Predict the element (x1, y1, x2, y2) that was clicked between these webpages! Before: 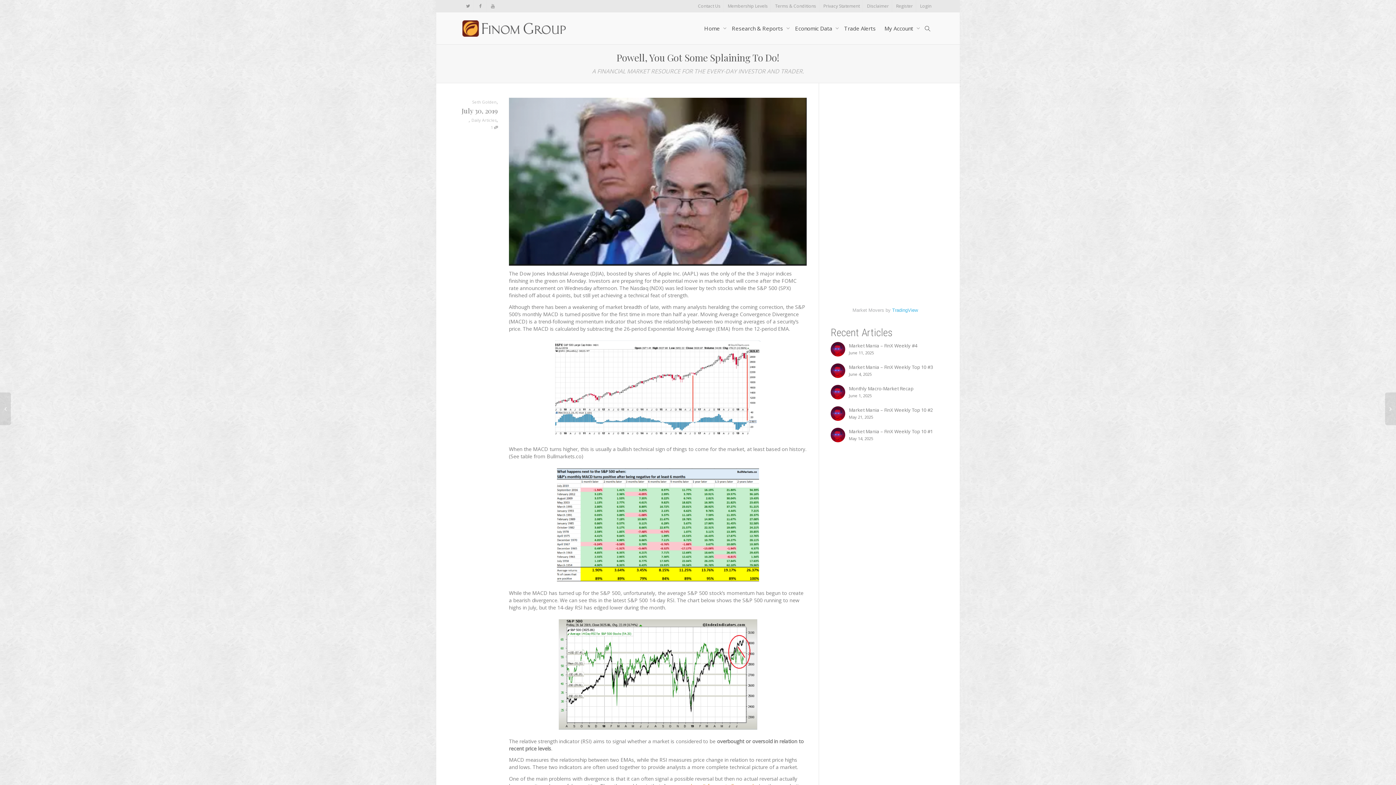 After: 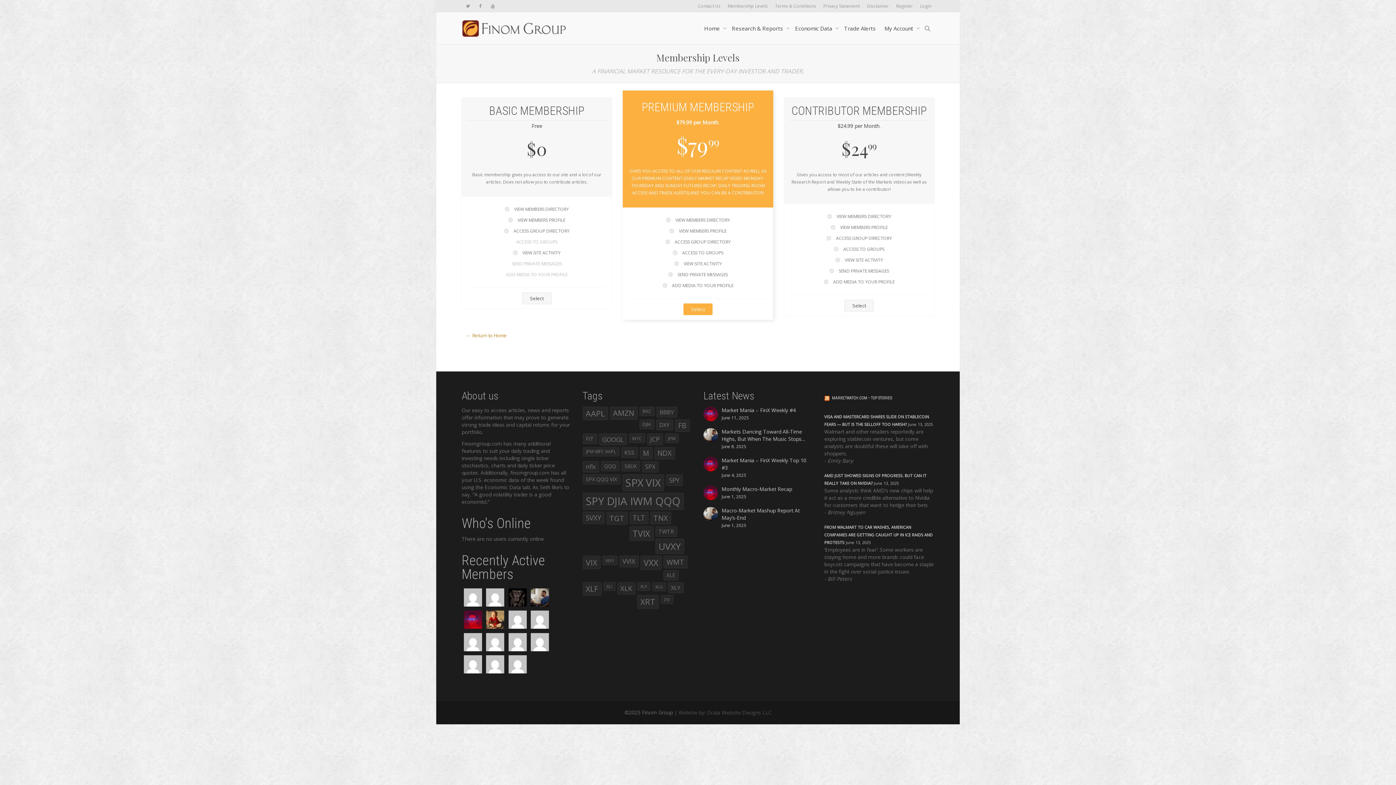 Action: label: Membership Levels bbox: (725, 0, 771, 12)